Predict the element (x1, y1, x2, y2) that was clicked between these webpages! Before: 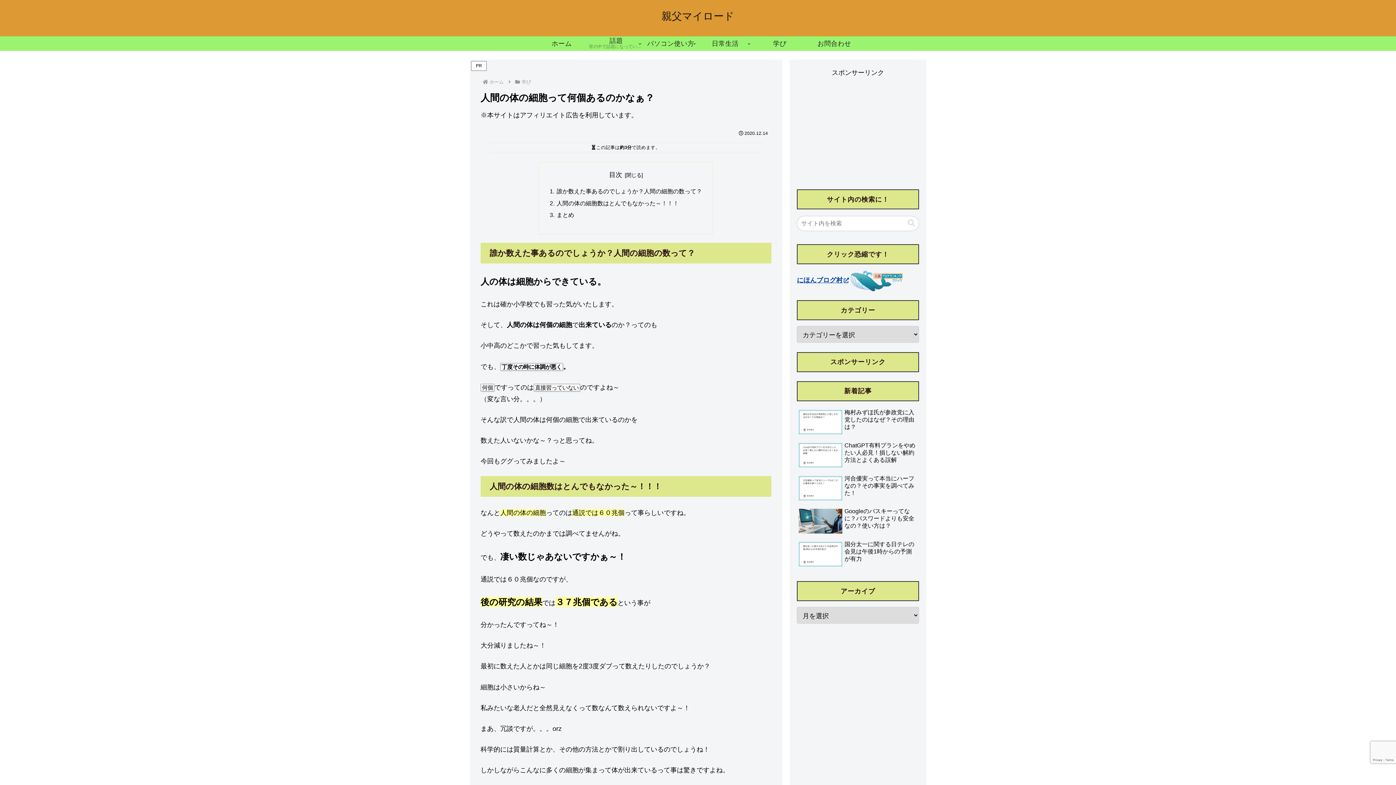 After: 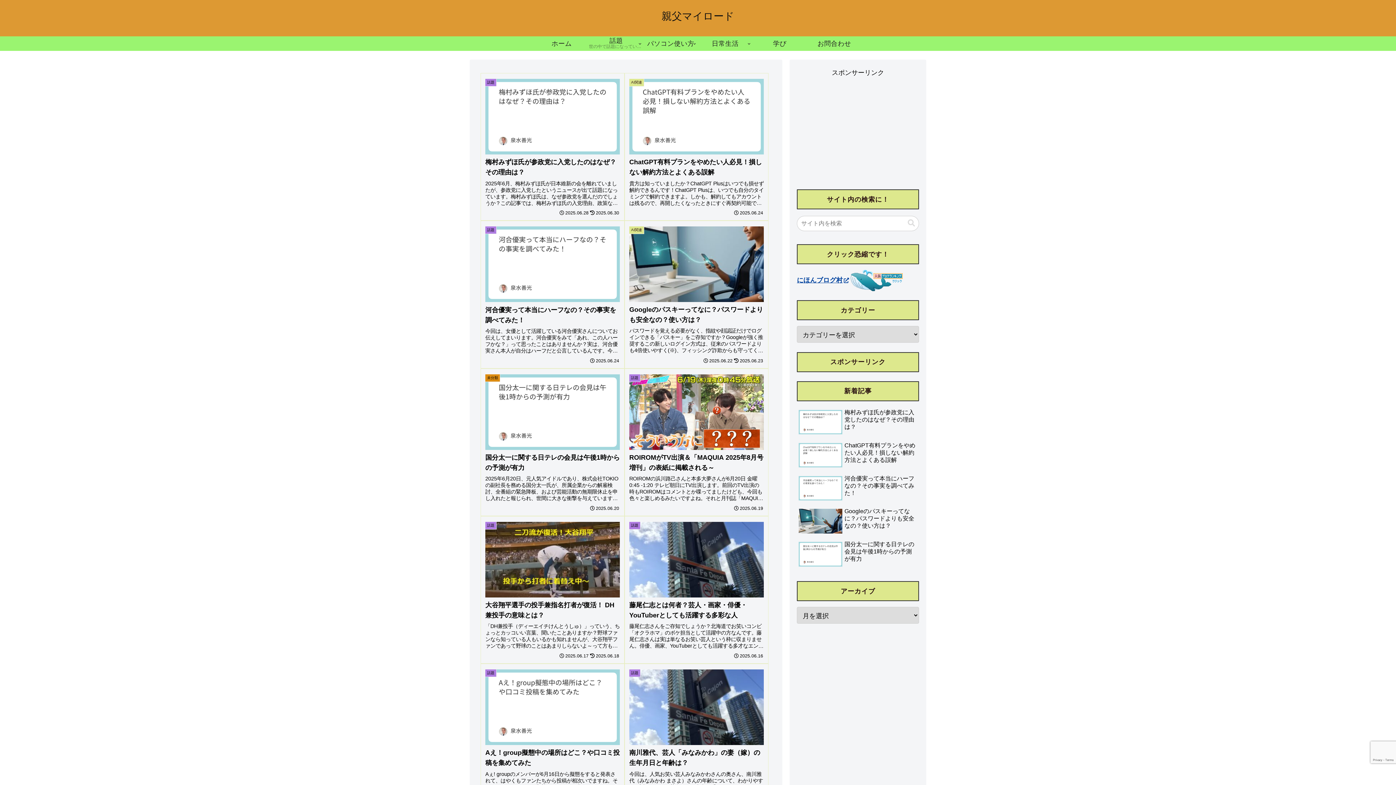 Action: label: ホーム bbox: (534, 36, 589, 50)